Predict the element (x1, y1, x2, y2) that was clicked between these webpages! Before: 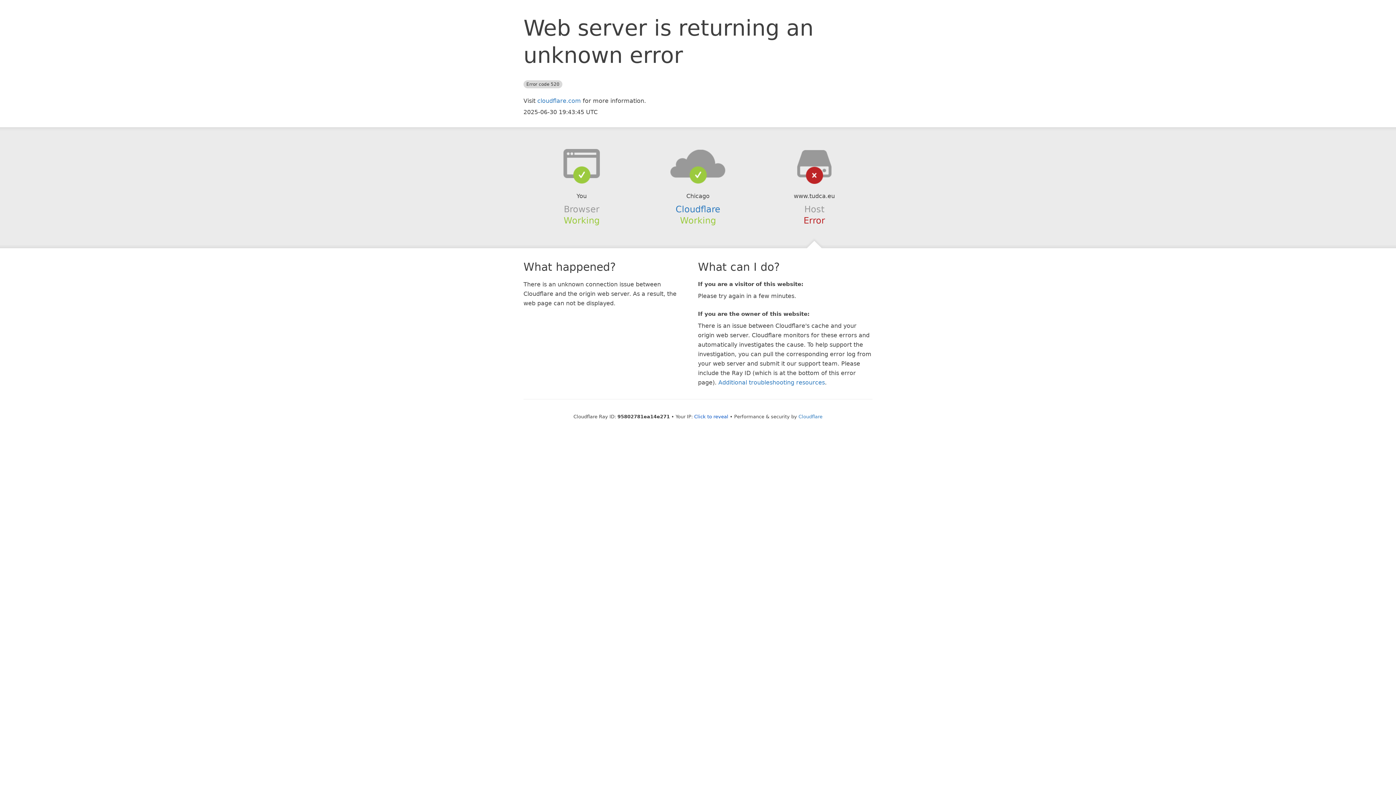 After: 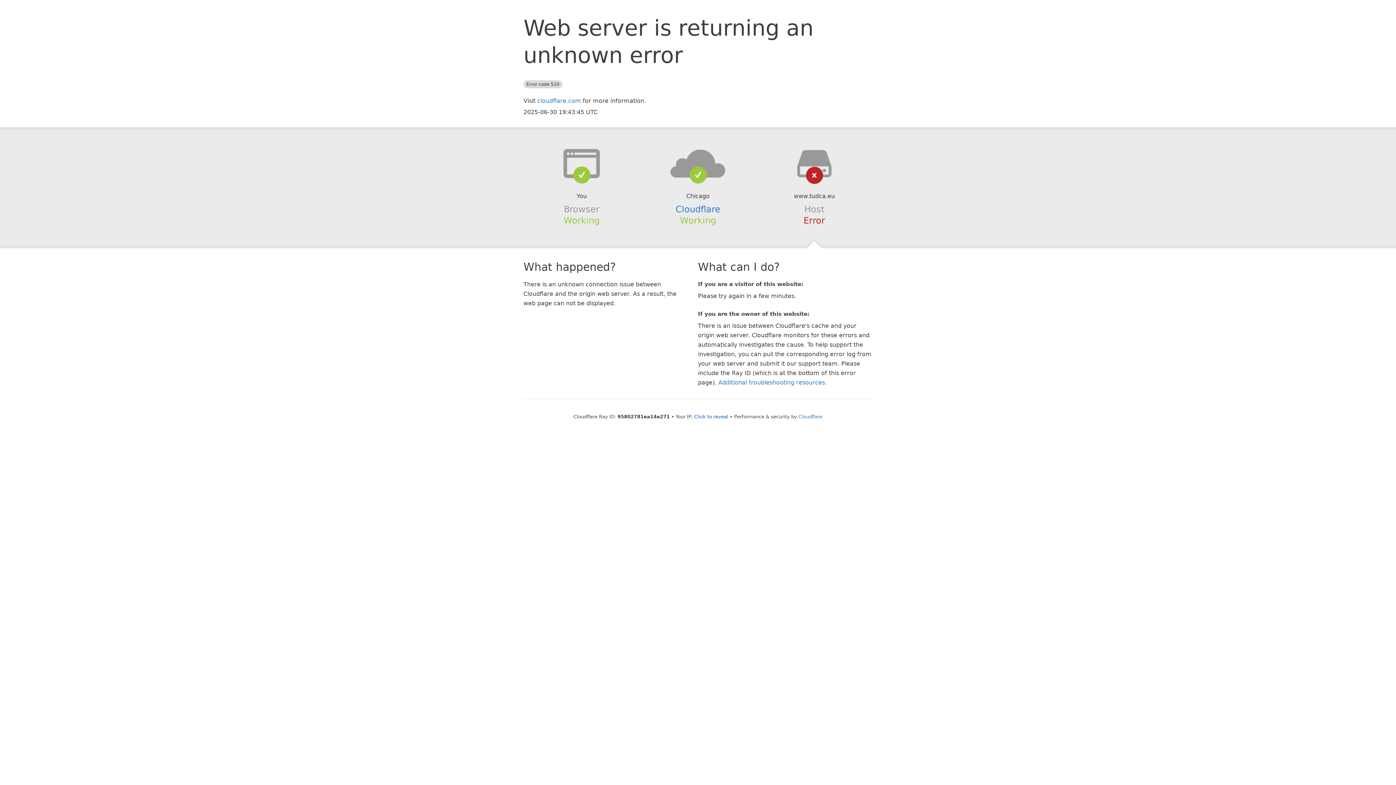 Action: bbox: (639, 148, 756, 178)